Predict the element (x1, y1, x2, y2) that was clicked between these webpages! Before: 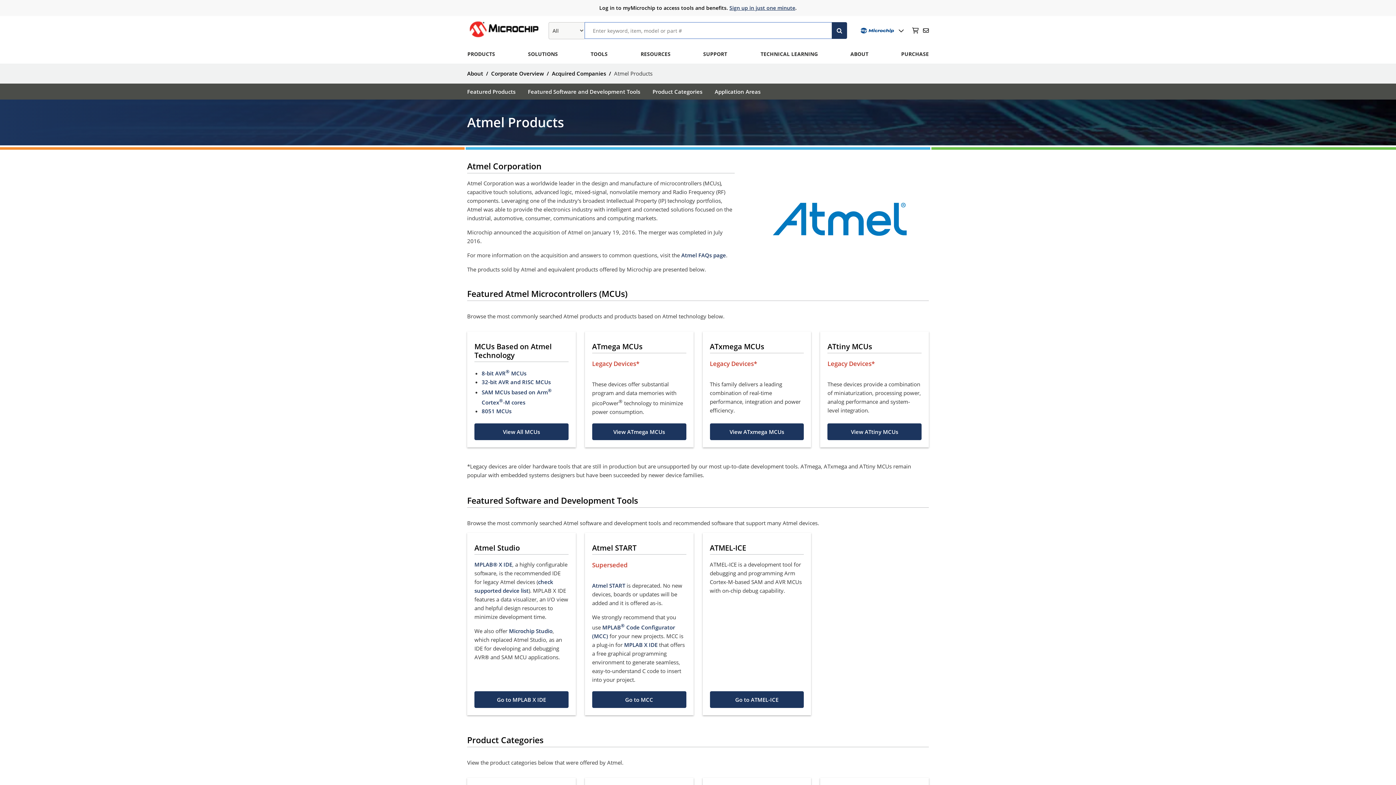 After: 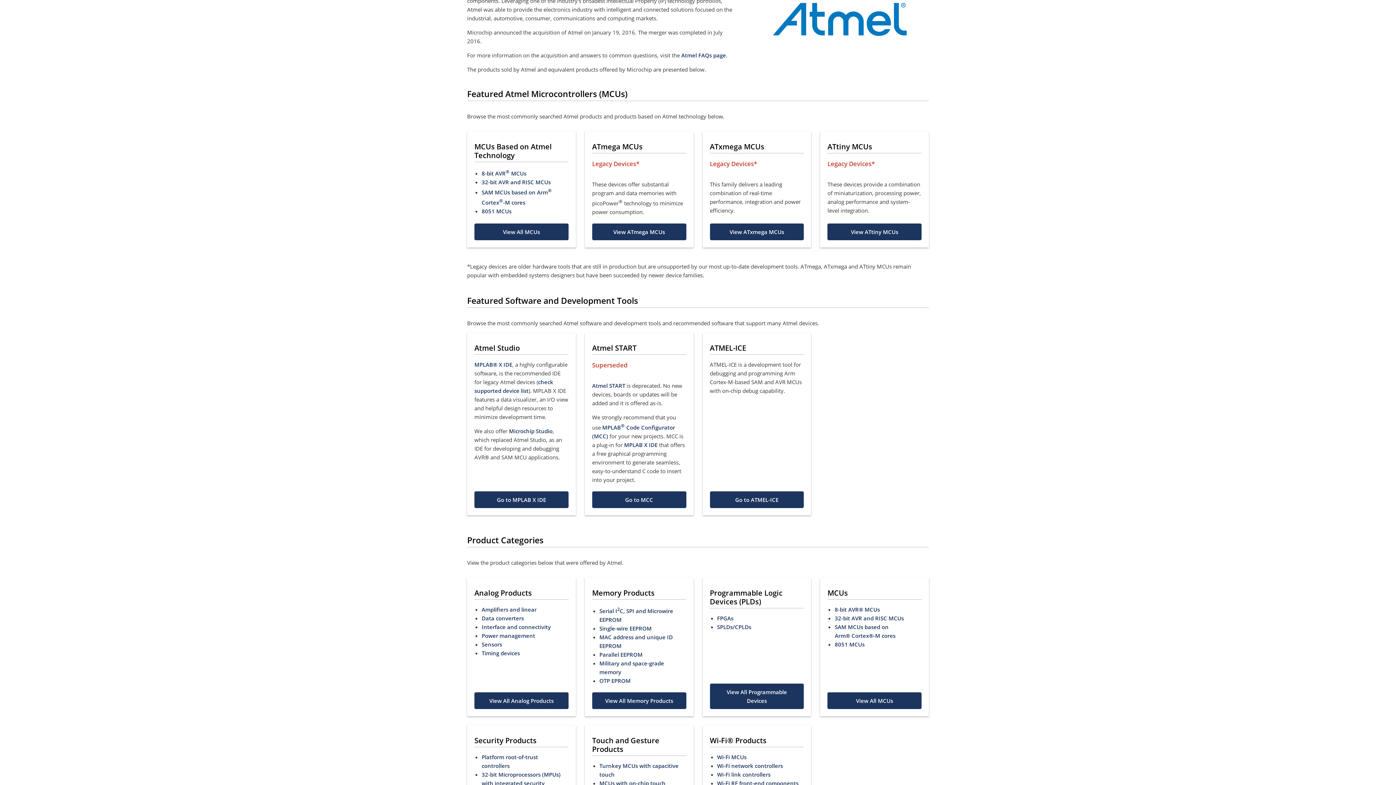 Action: bbox: (467, 83, 515, 99) label: Featured Products